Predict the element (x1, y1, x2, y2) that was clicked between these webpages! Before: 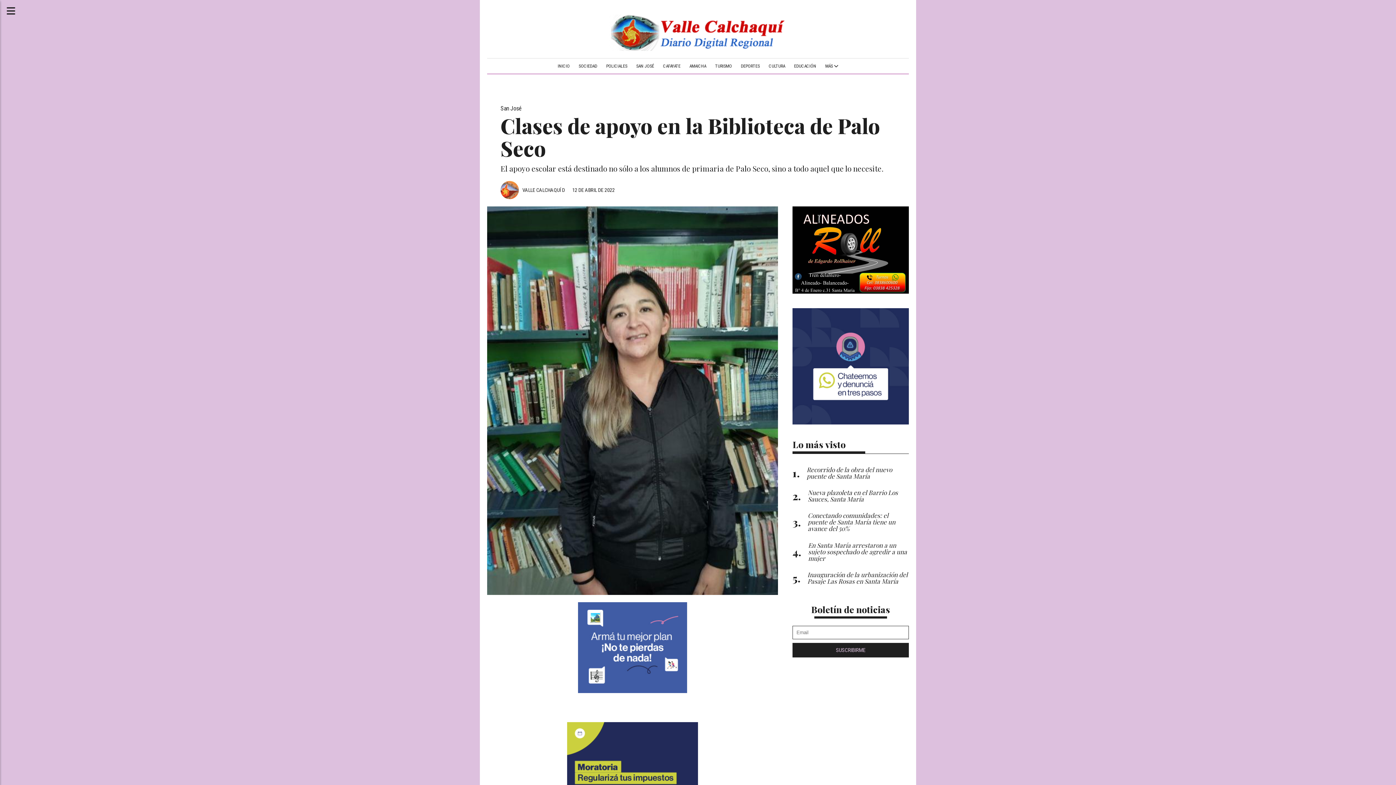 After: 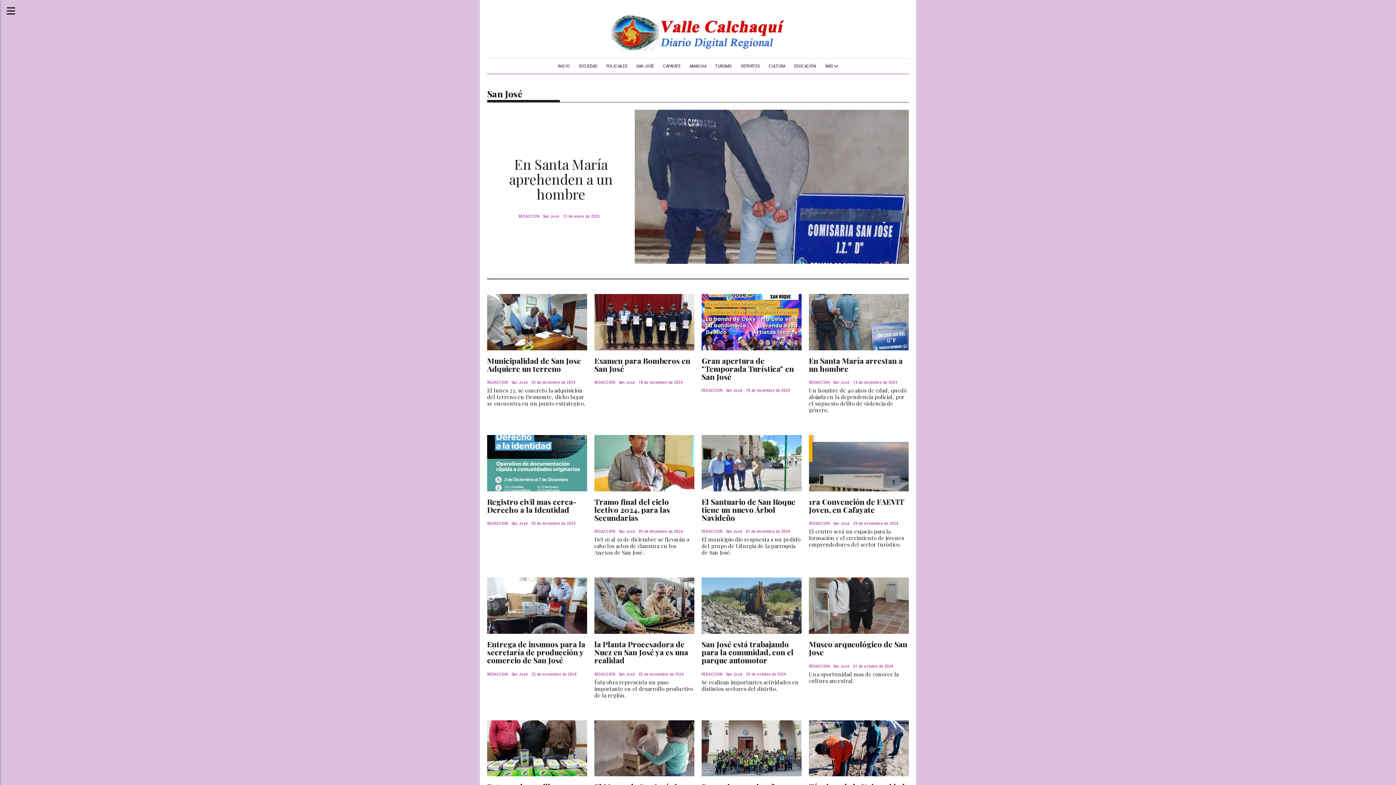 Action: label: SAN JOSÉ bbox: (631, 58, 658, 73)